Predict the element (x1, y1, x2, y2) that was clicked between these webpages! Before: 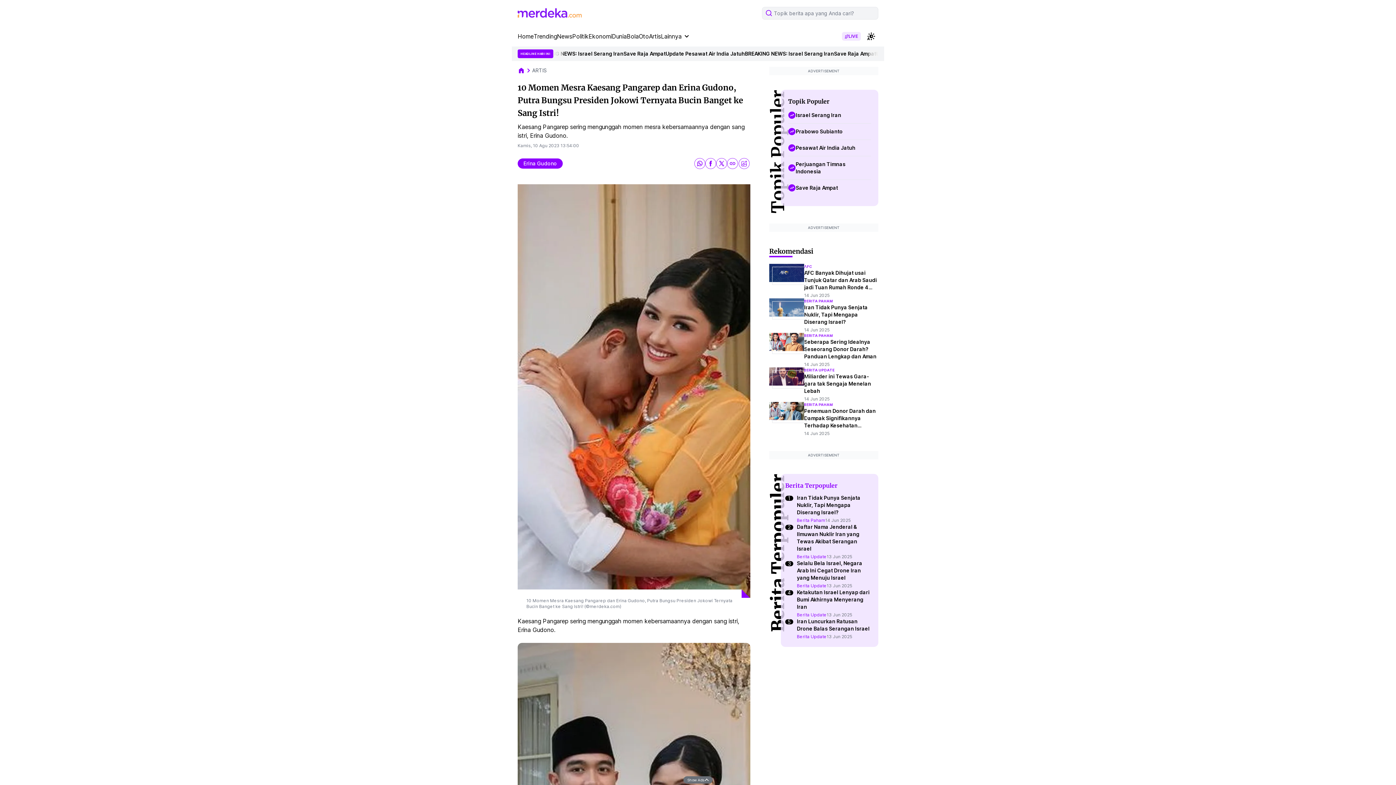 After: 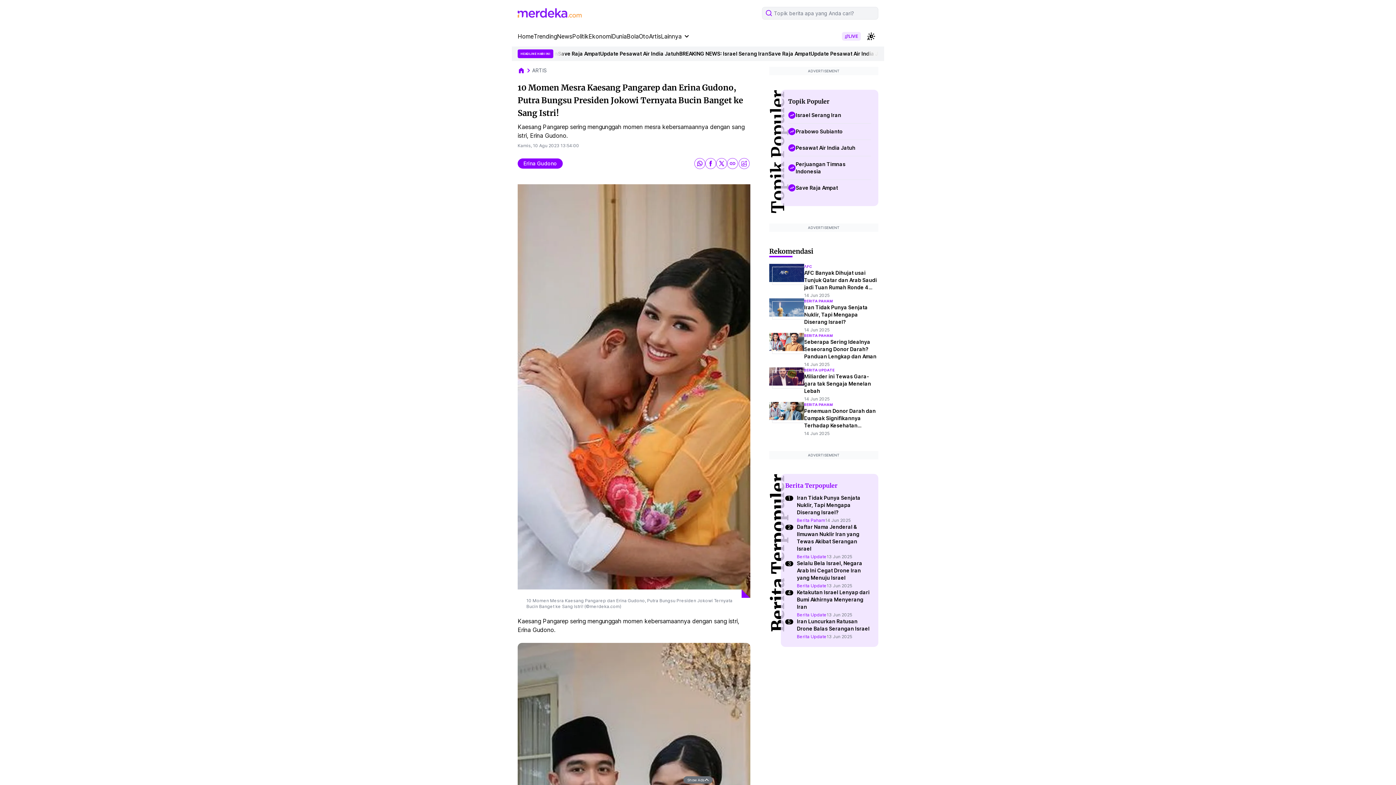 Action: bbox: (716, 158, 727, 169) label: share twitter